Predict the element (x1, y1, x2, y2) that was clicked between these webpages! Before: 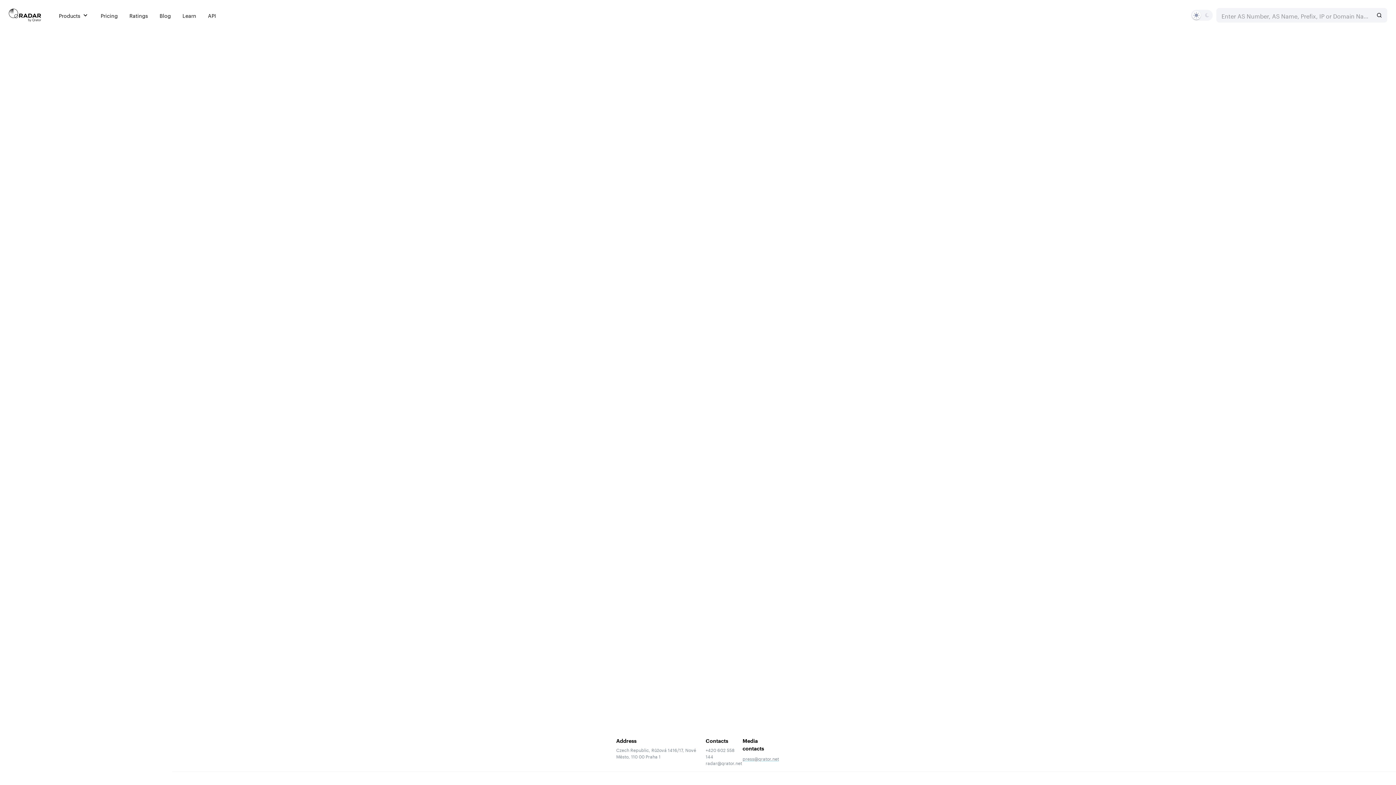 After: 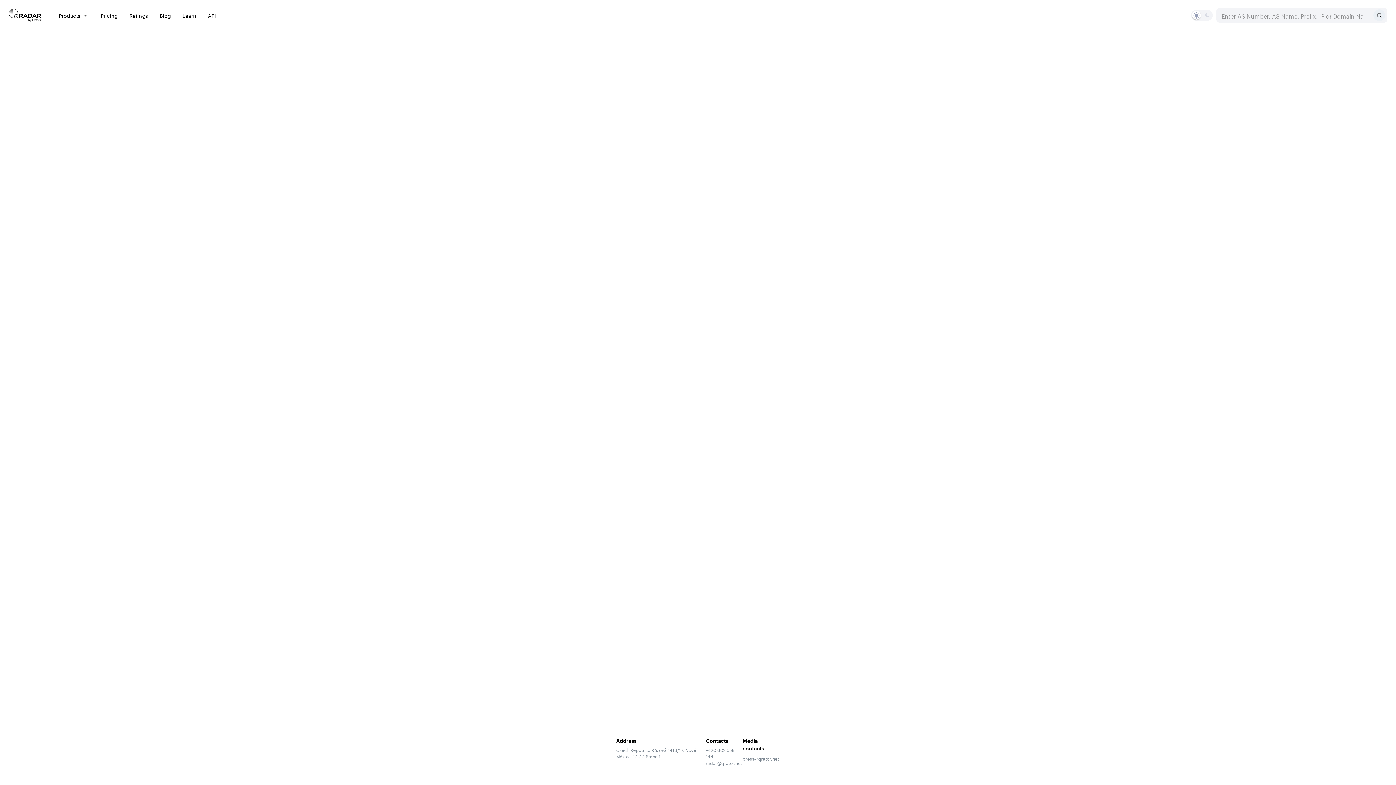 Action: bbox: (1373, 9, 1385, 21)